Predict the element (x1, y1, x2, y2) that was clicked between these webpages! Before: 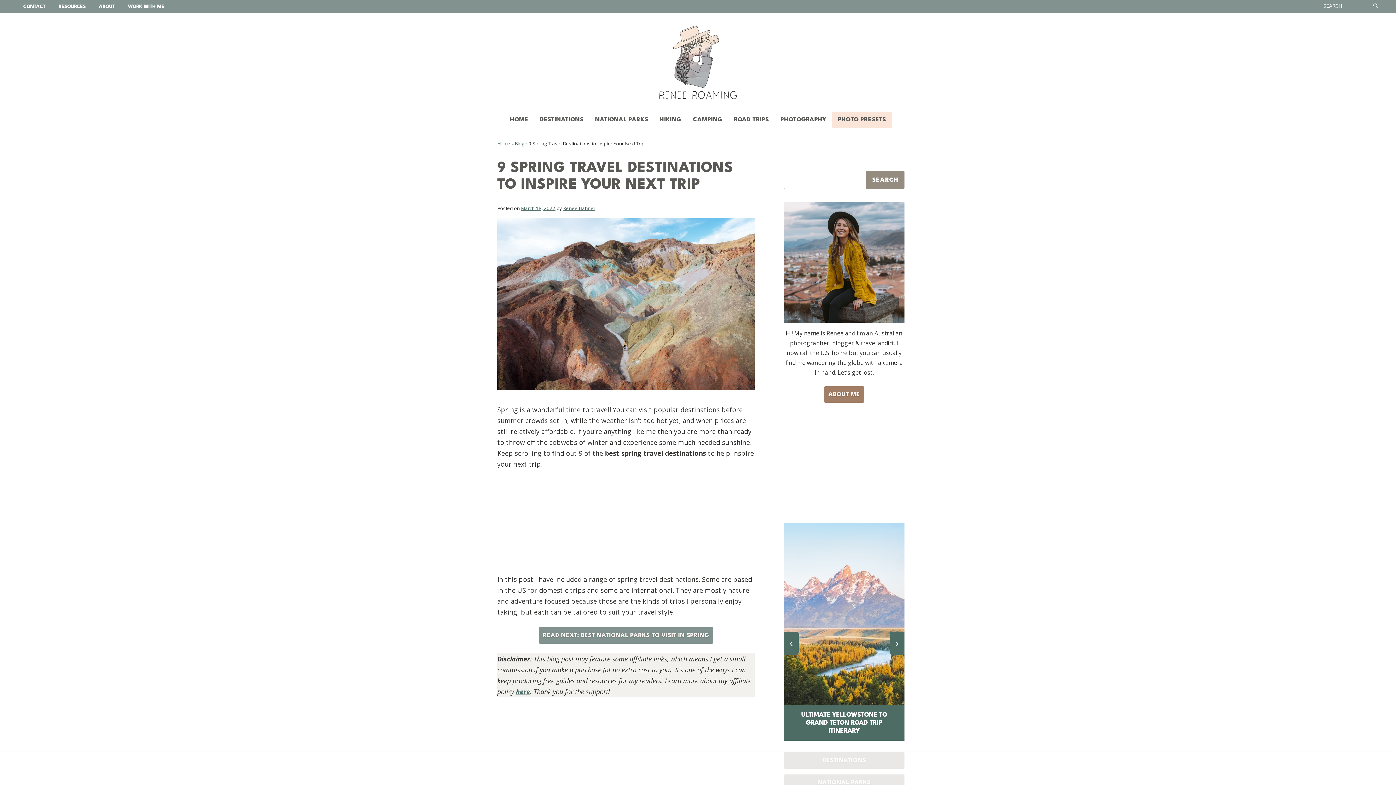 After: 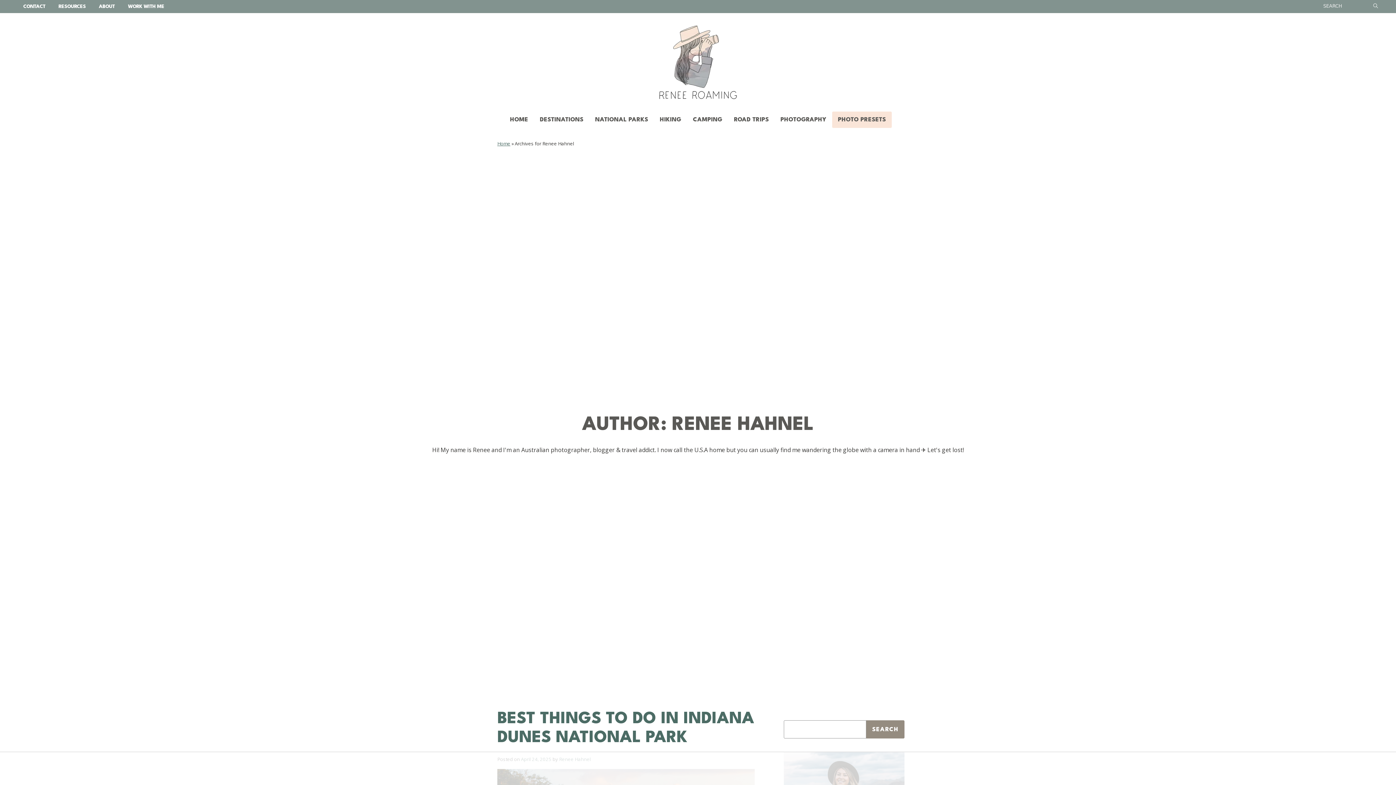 Action: label: Renee Hahnel bbox: (563, 204, 594, 211)